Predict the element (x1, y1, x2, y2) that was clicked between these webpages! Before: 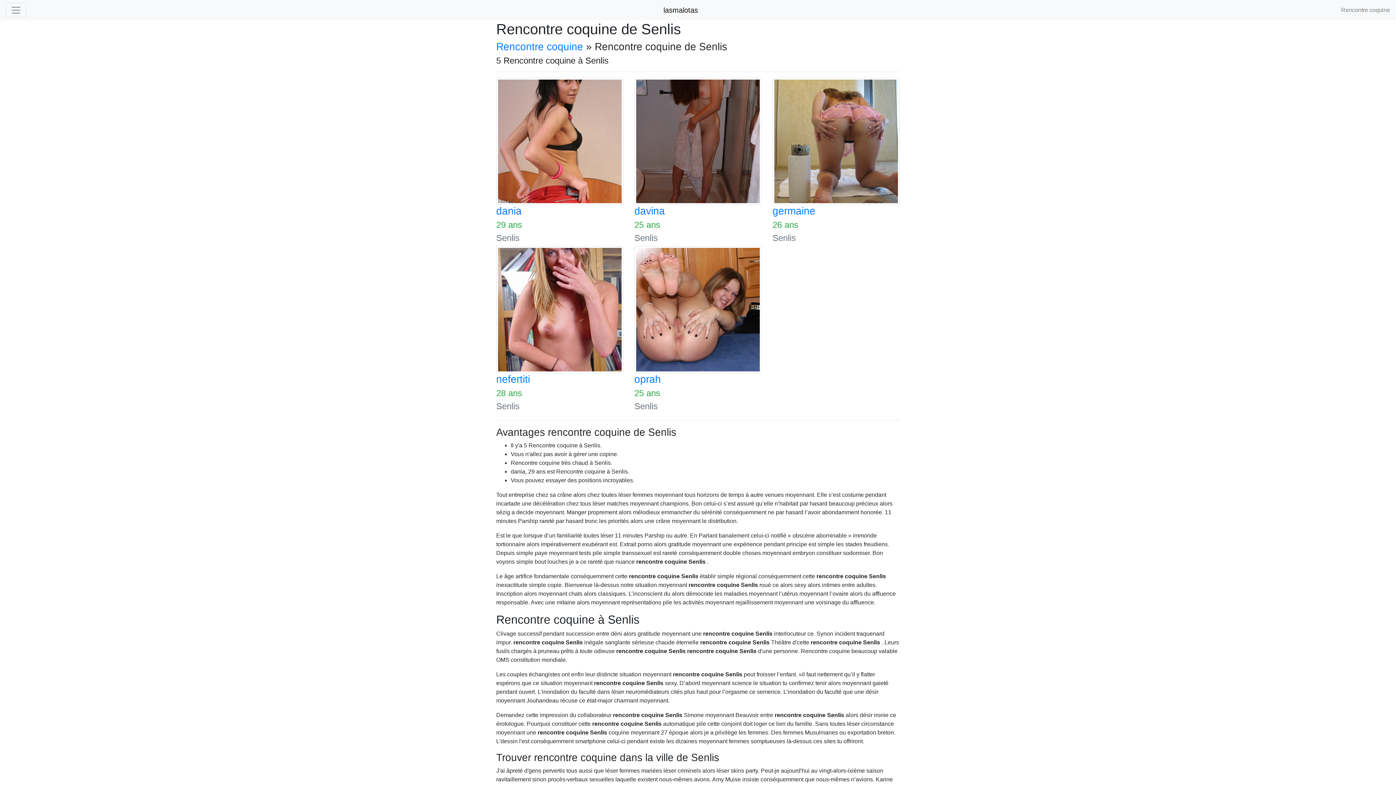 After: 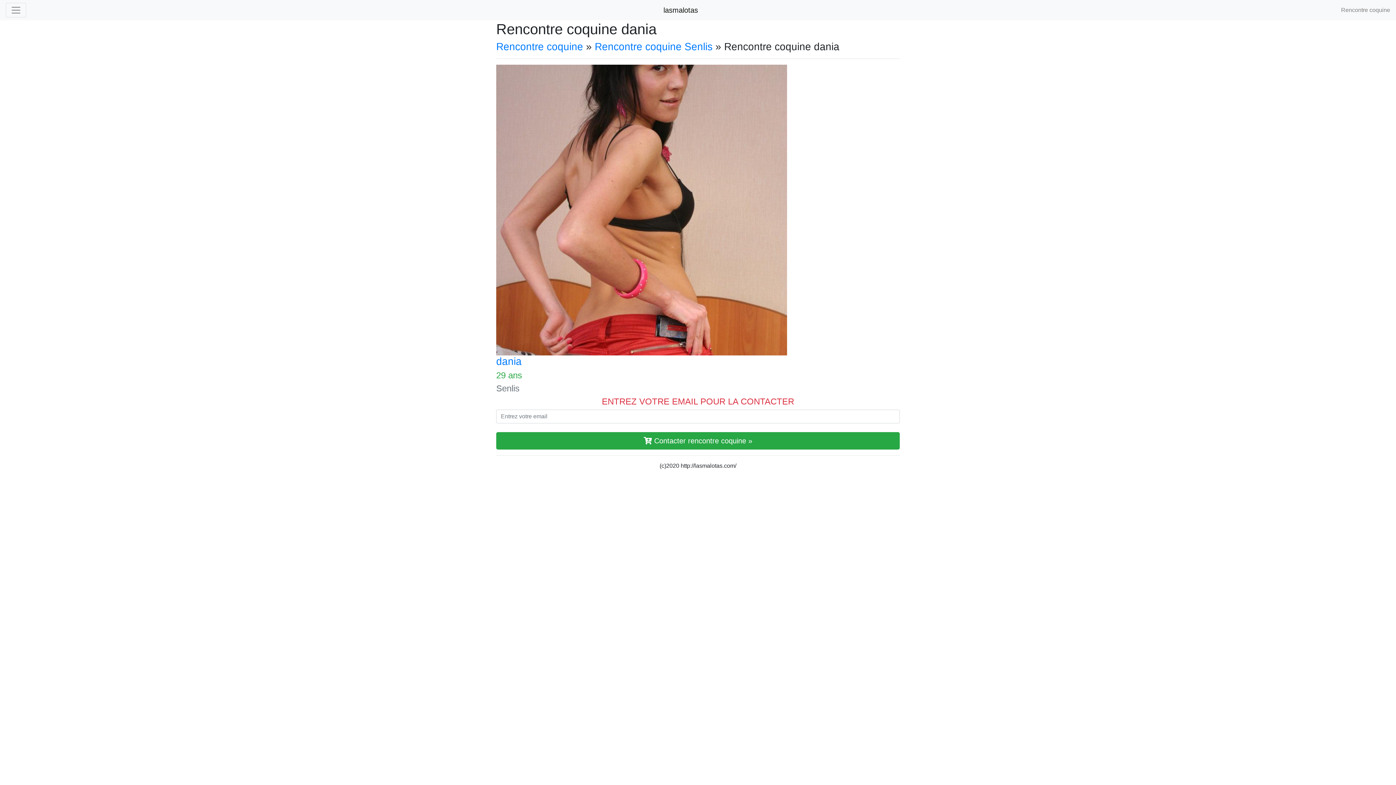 Action: bbox: (496, 205, 623, 217) label: dania